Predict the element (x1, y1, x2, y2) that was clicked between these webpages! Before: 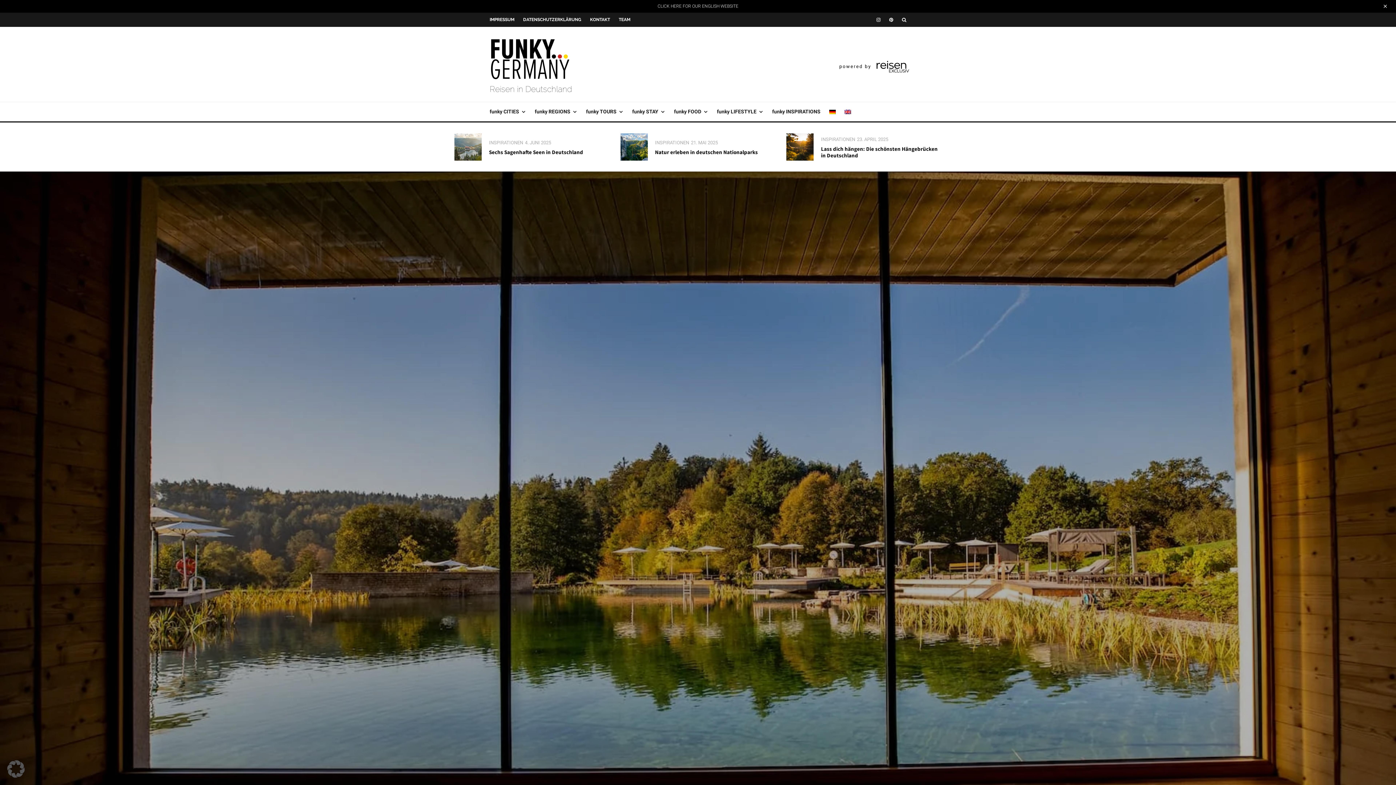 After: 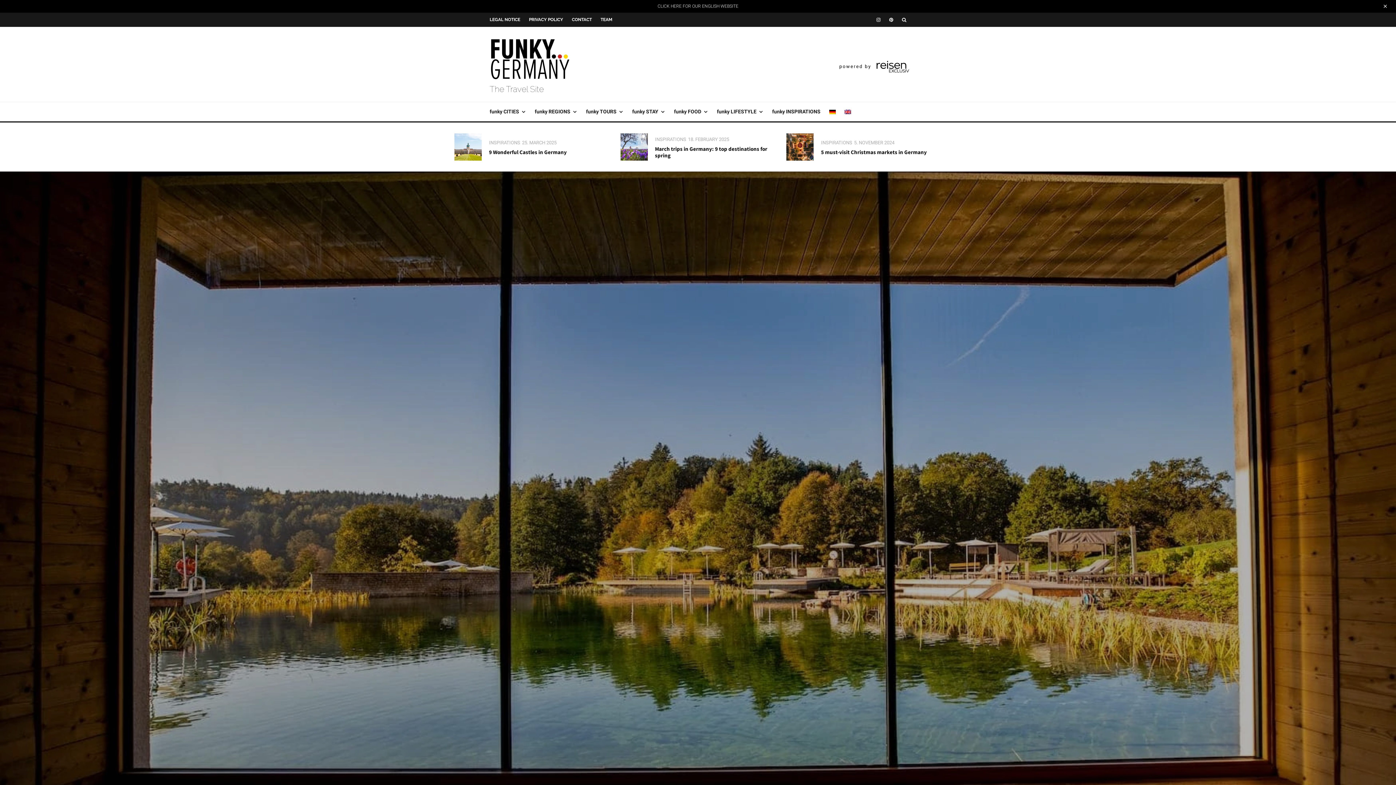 Action: bbox: (840, 102, 855, 121)